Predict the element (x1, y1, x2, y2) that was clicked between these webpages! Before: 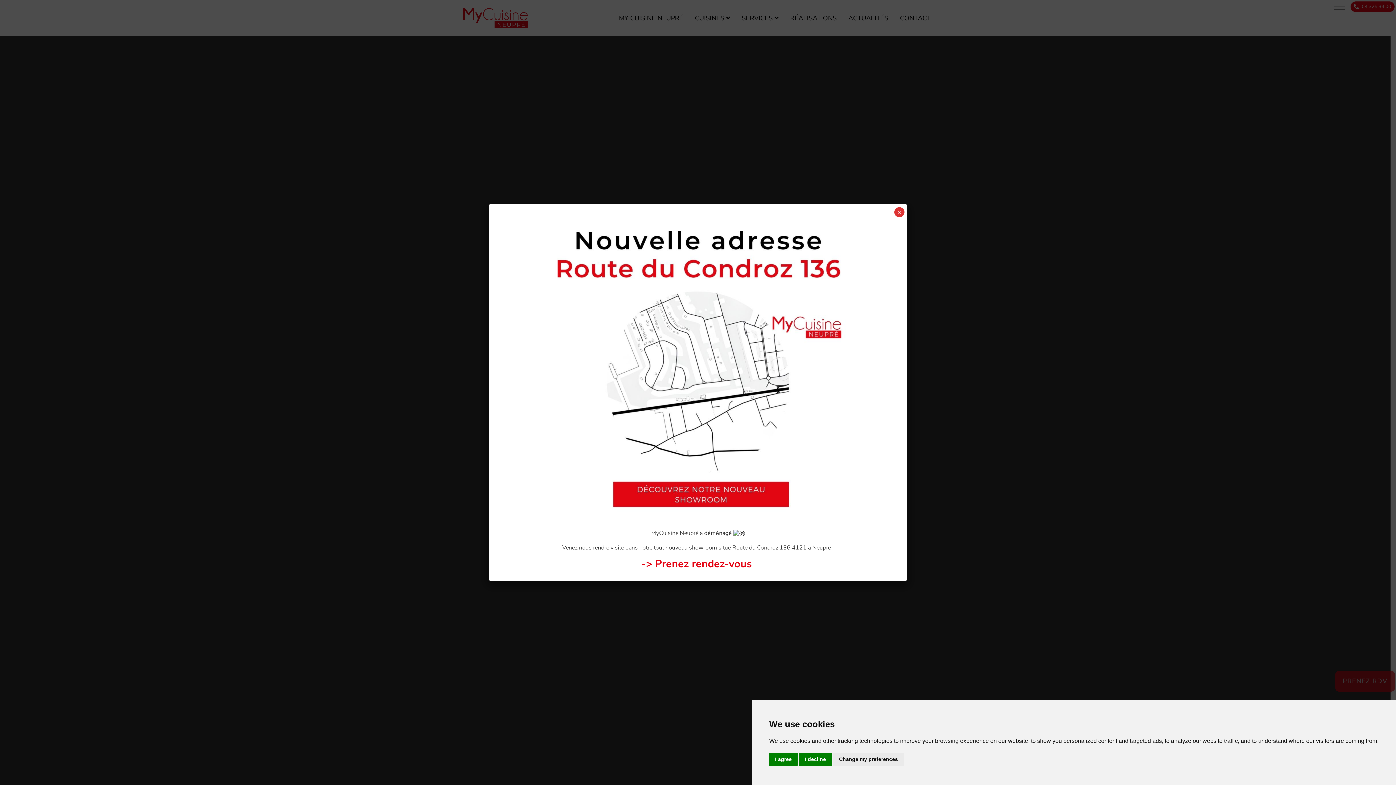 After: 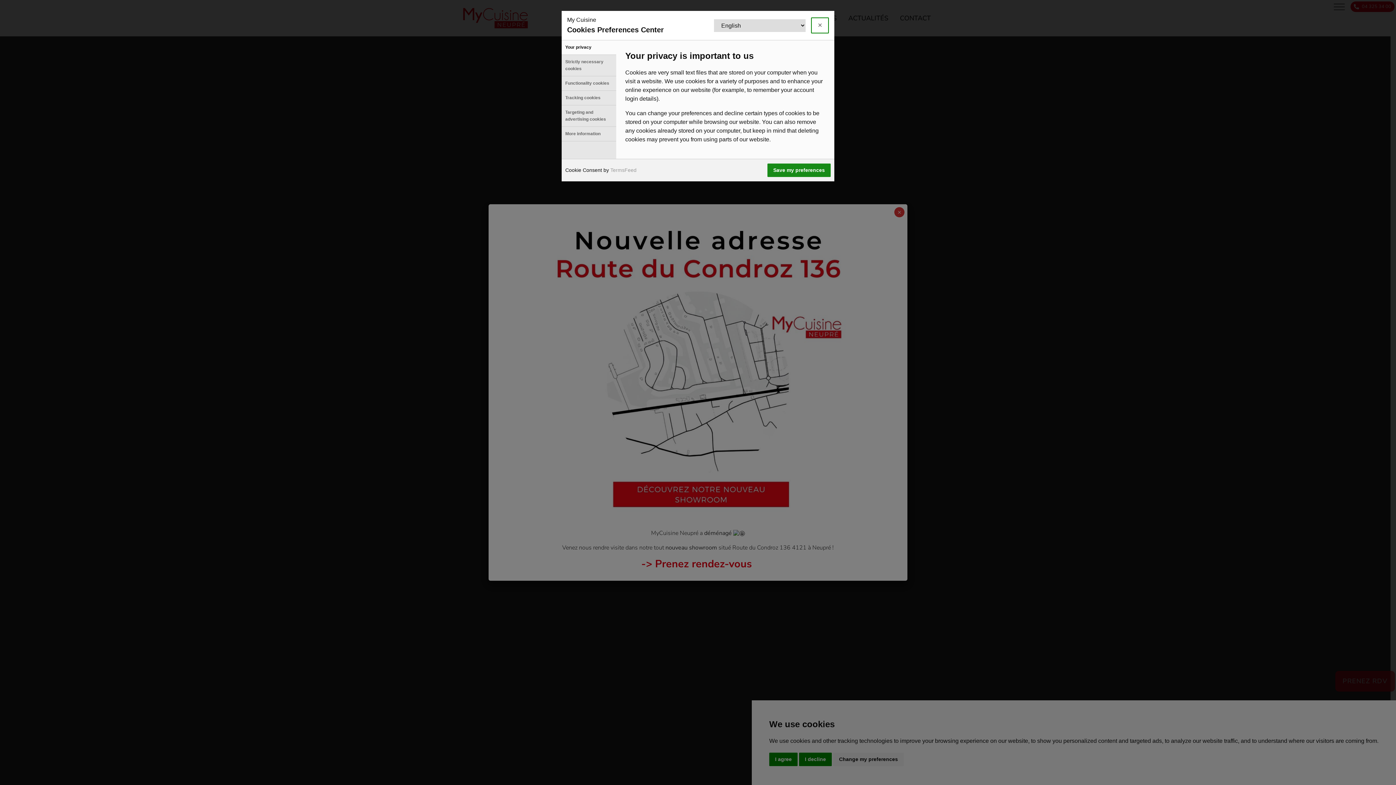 Action: bbox: (833, 753, 904, 766) label: Change my preferences